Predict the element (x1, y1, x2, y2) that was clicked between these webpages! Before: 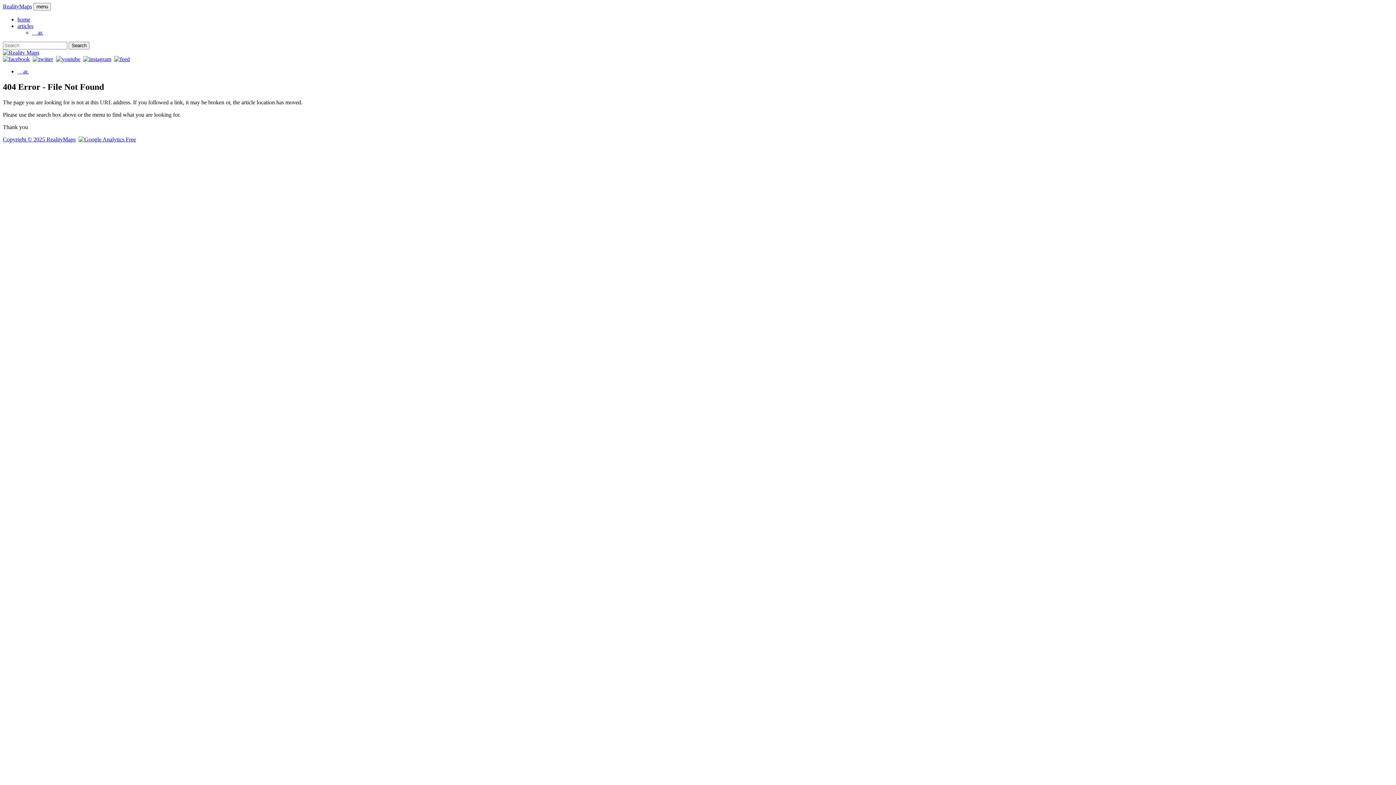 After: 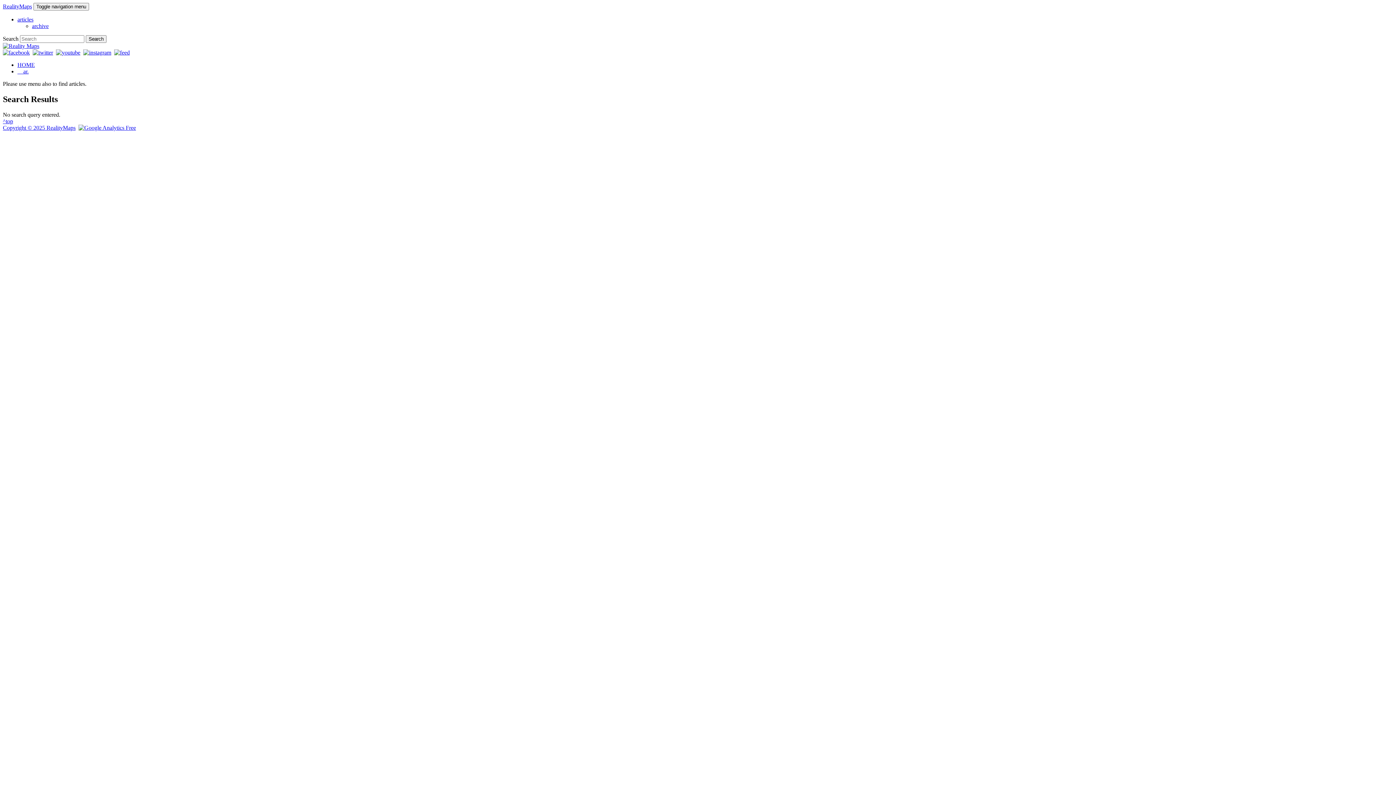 Action: bbox: (68, 41, 89, 49) label: Search